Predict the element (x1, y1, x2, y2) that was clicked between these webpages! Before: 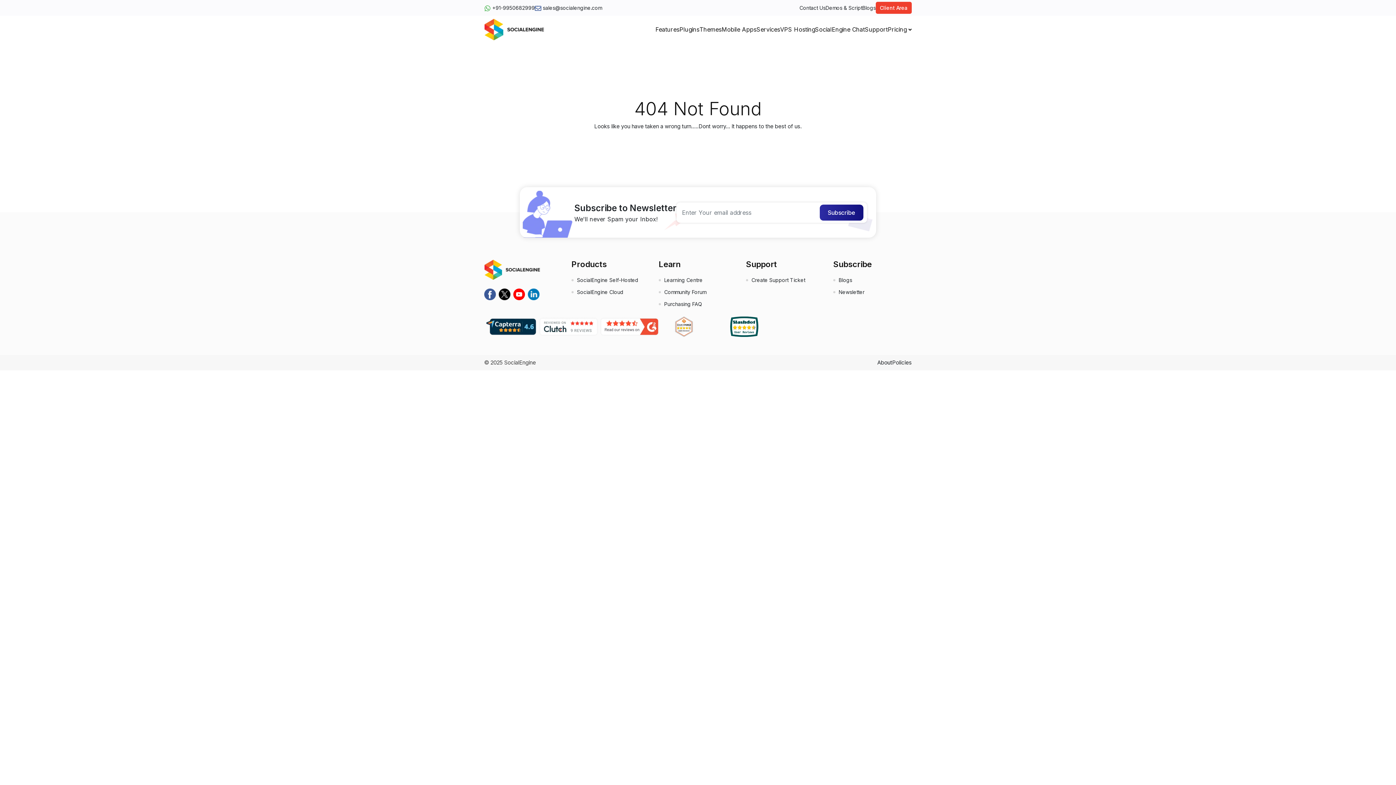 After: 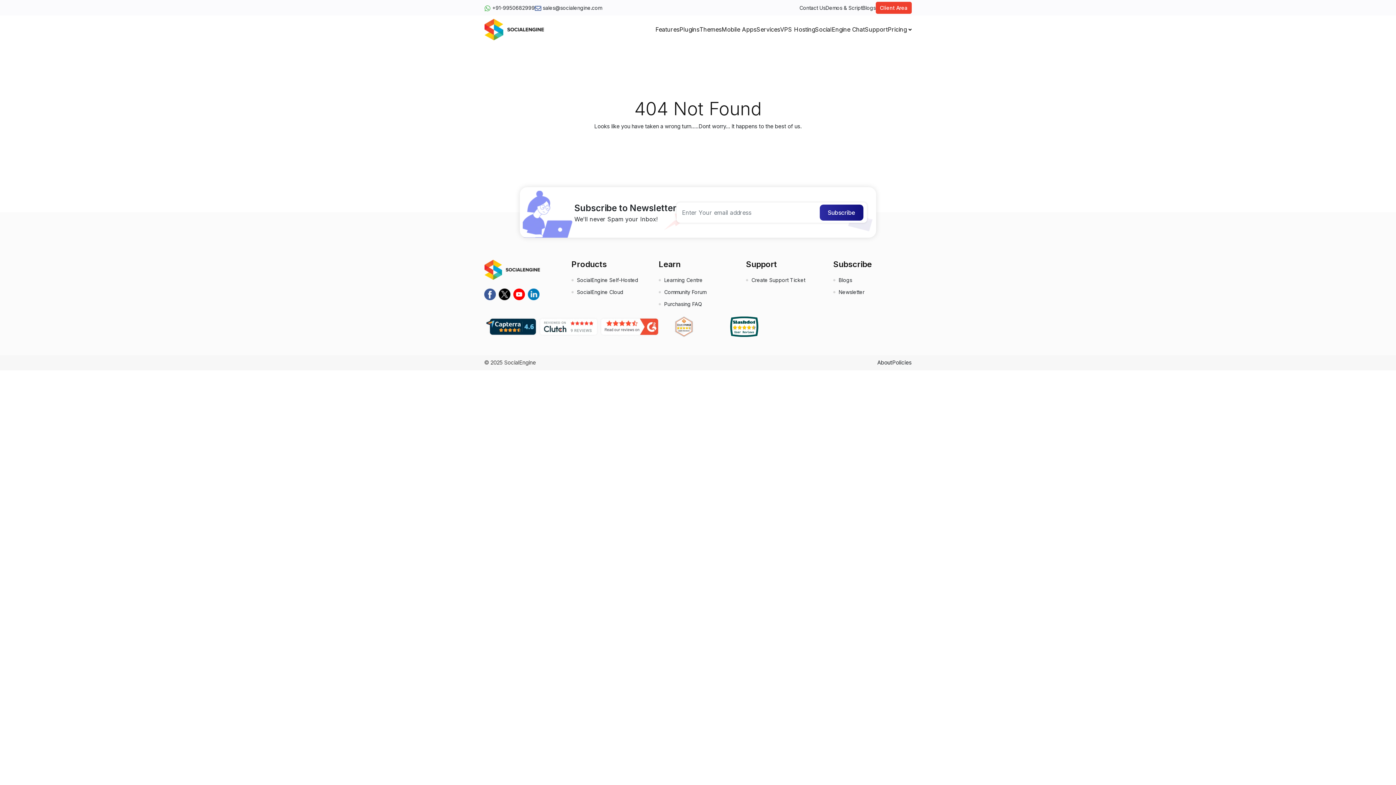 Action: bbox: (599, 322, 660, 329)